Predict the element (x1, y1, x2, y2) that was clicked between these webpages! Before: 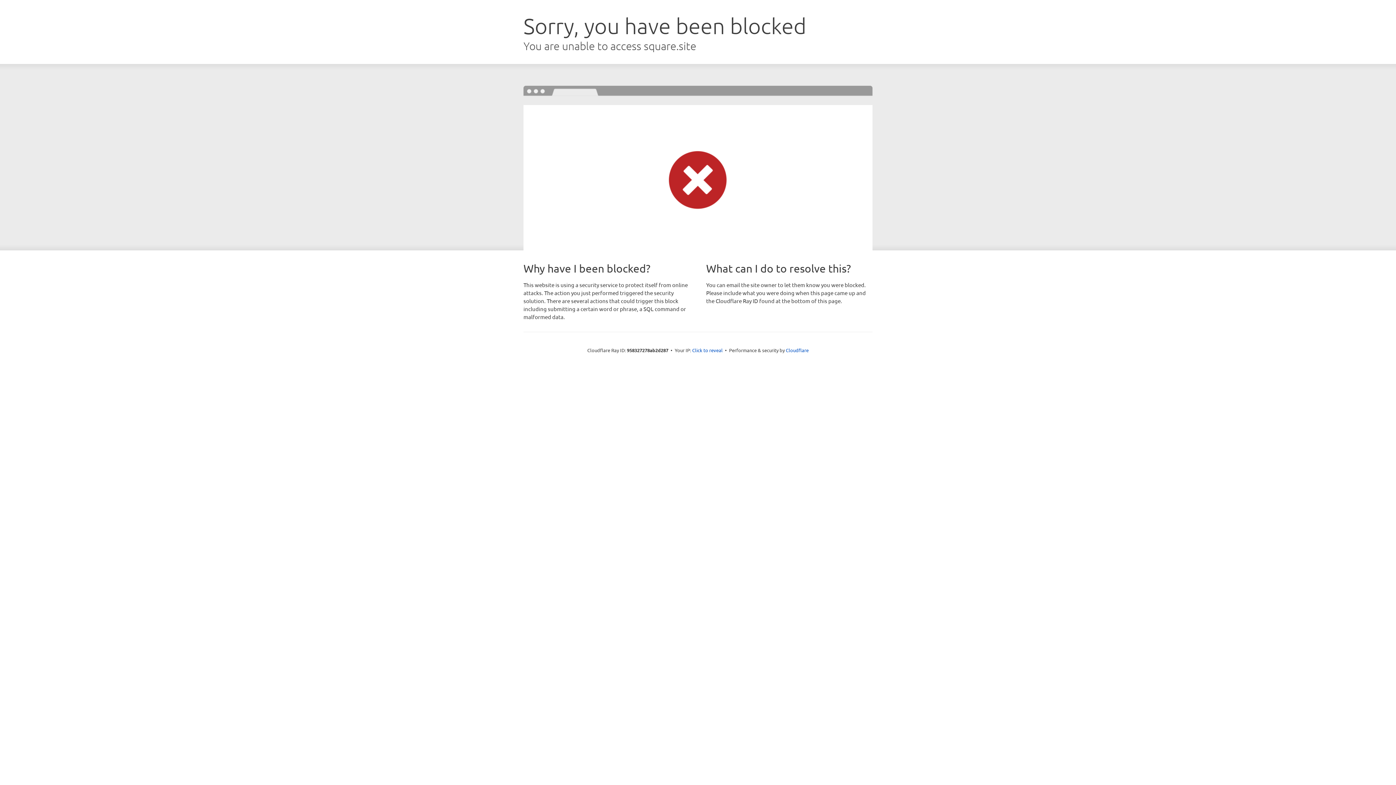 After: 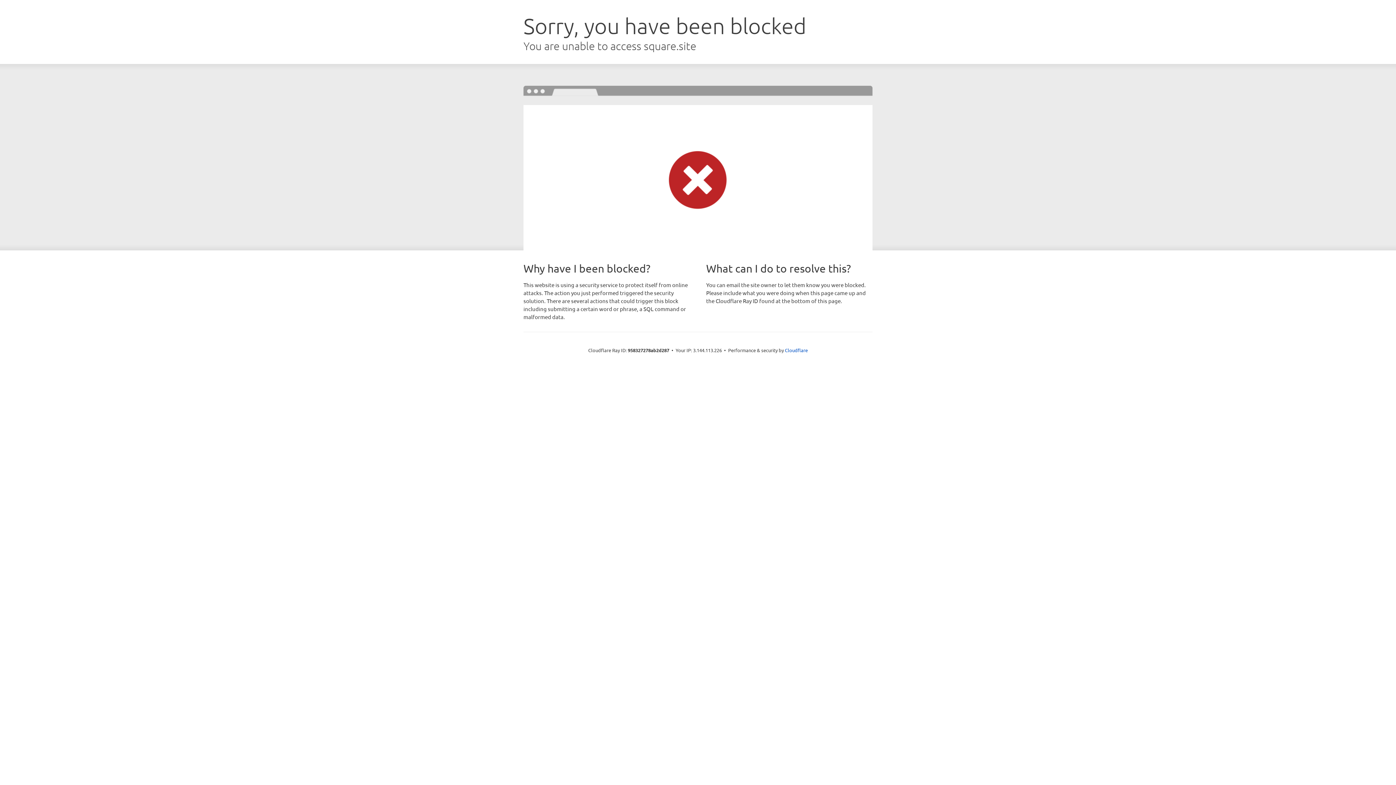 Action: bbox: (692, 346, 722, 353) label: Click to reveal